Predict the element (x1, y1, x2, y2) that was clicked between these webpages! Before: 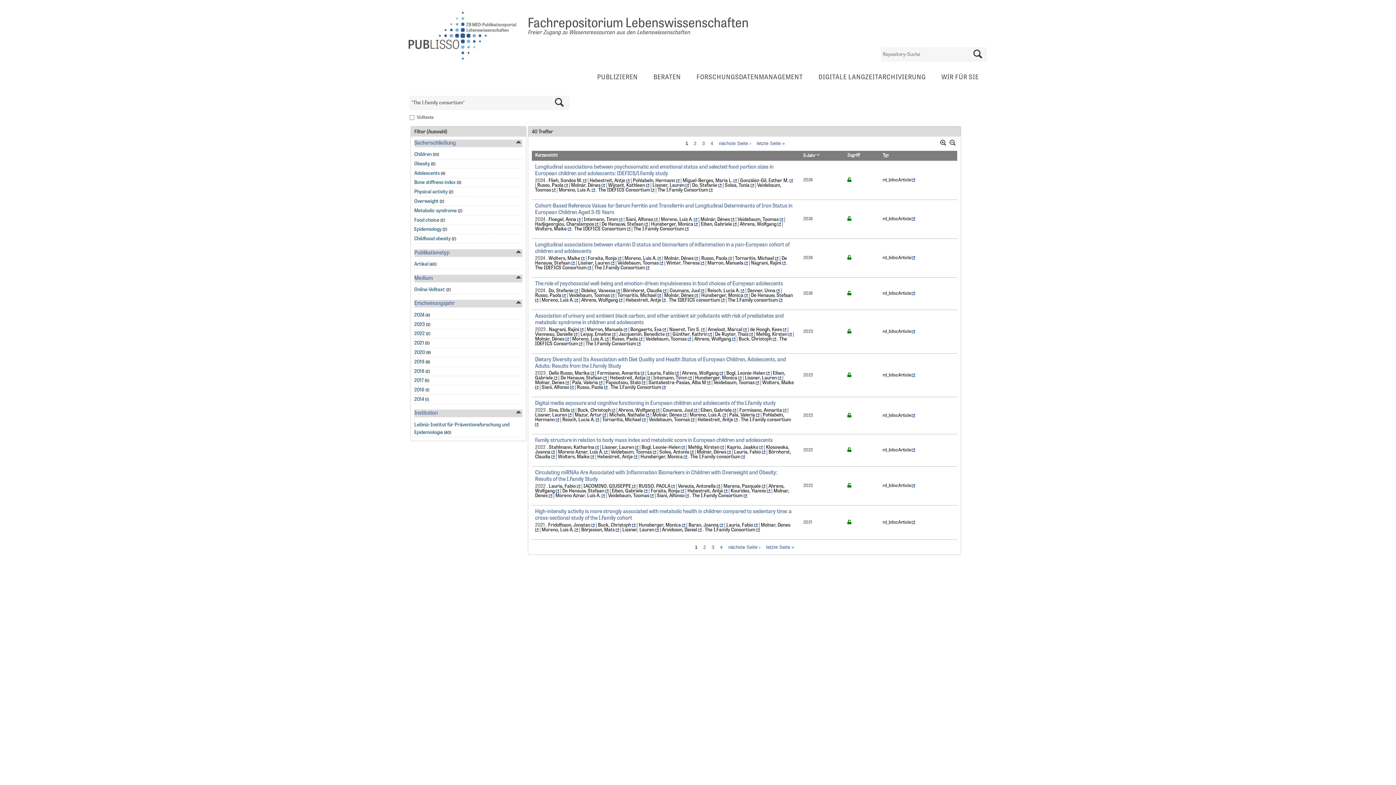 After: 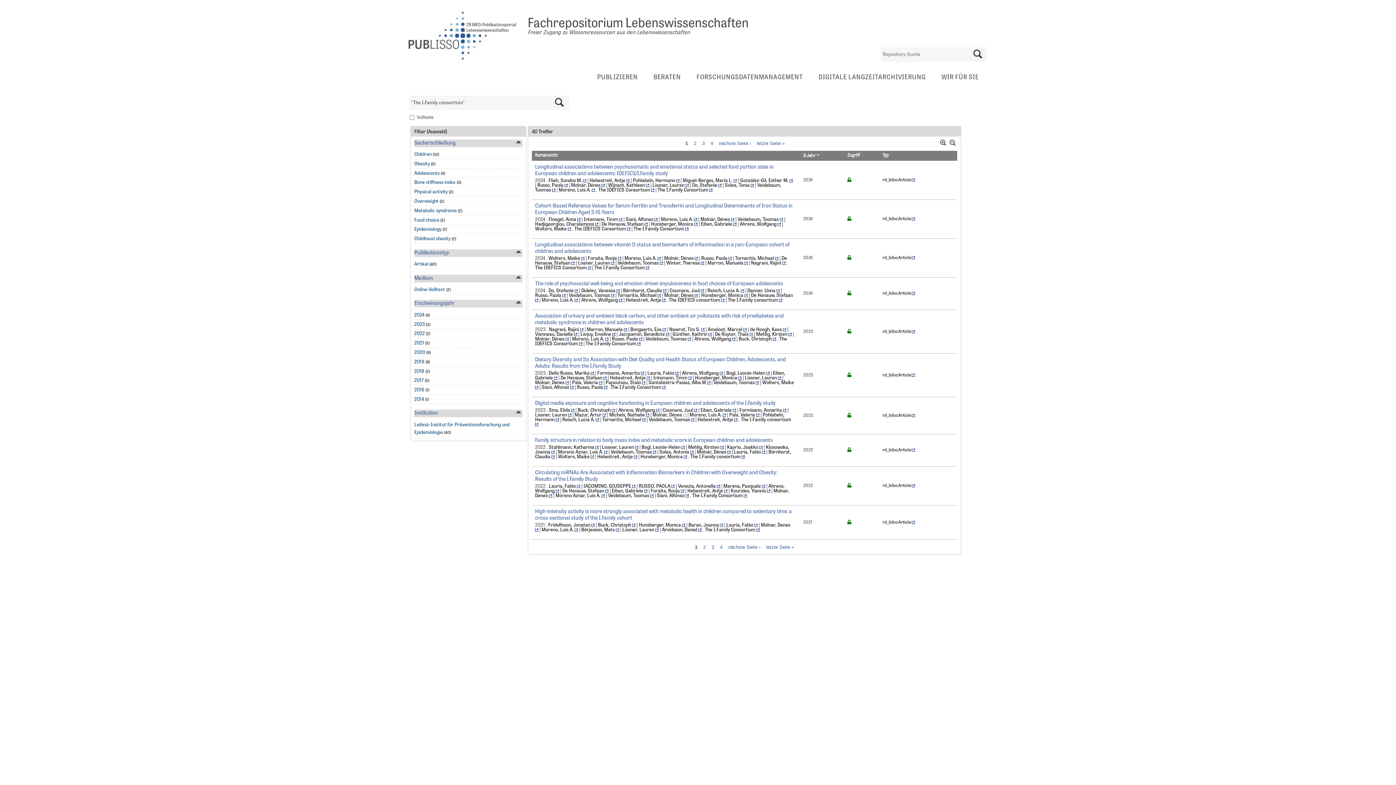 Action: bbox: (683, 412, 686, 418)